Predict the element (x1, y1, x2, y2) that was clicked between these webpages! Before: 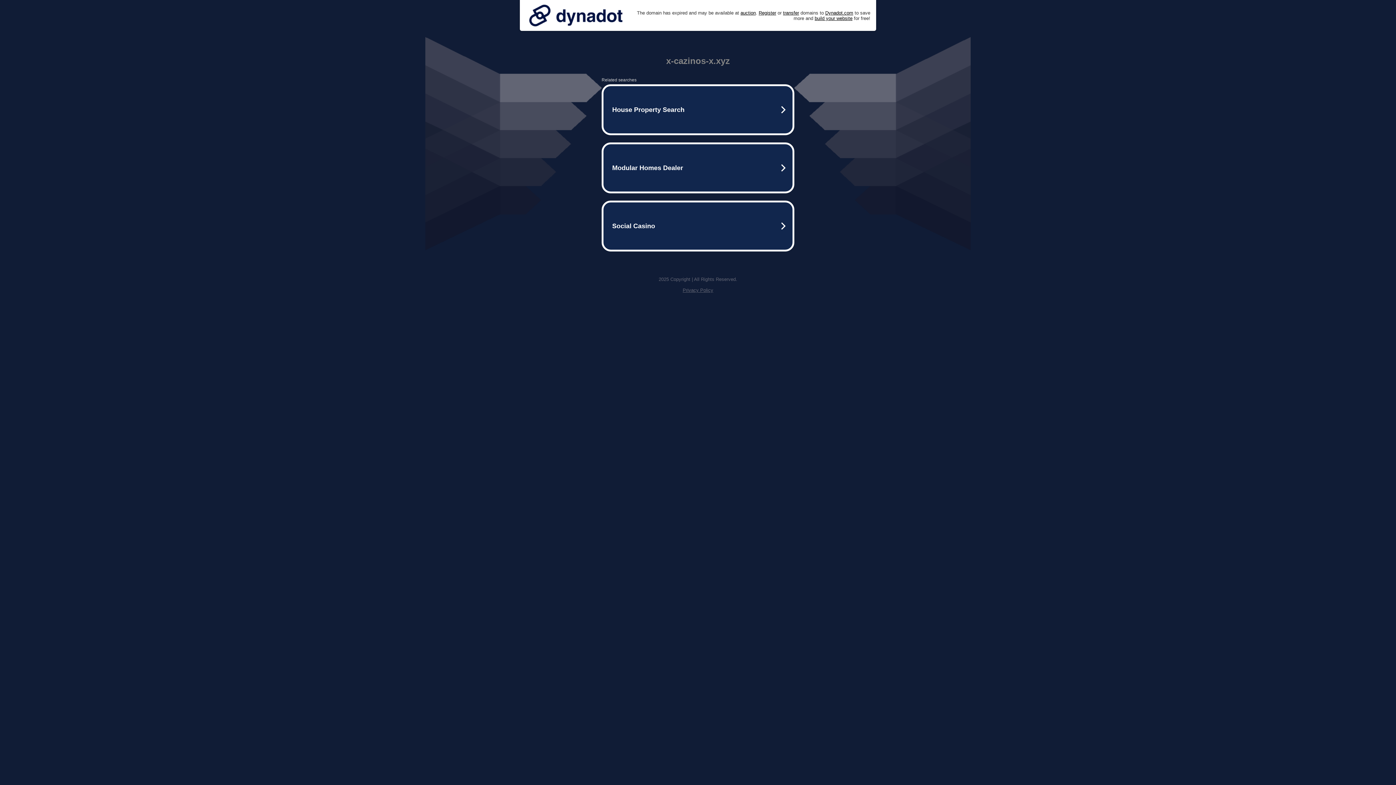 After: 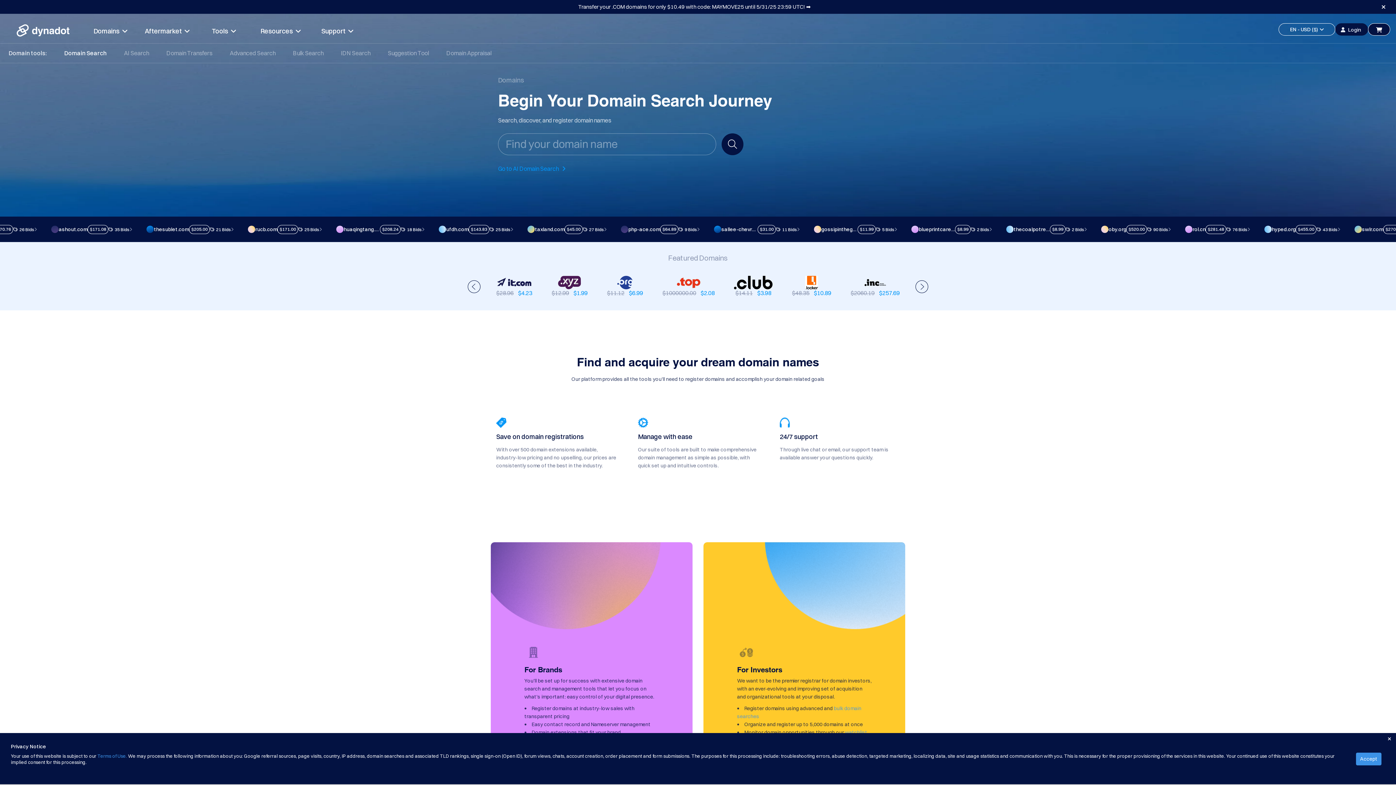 Action: bbox: (758, 10, 776, 15) label: Register